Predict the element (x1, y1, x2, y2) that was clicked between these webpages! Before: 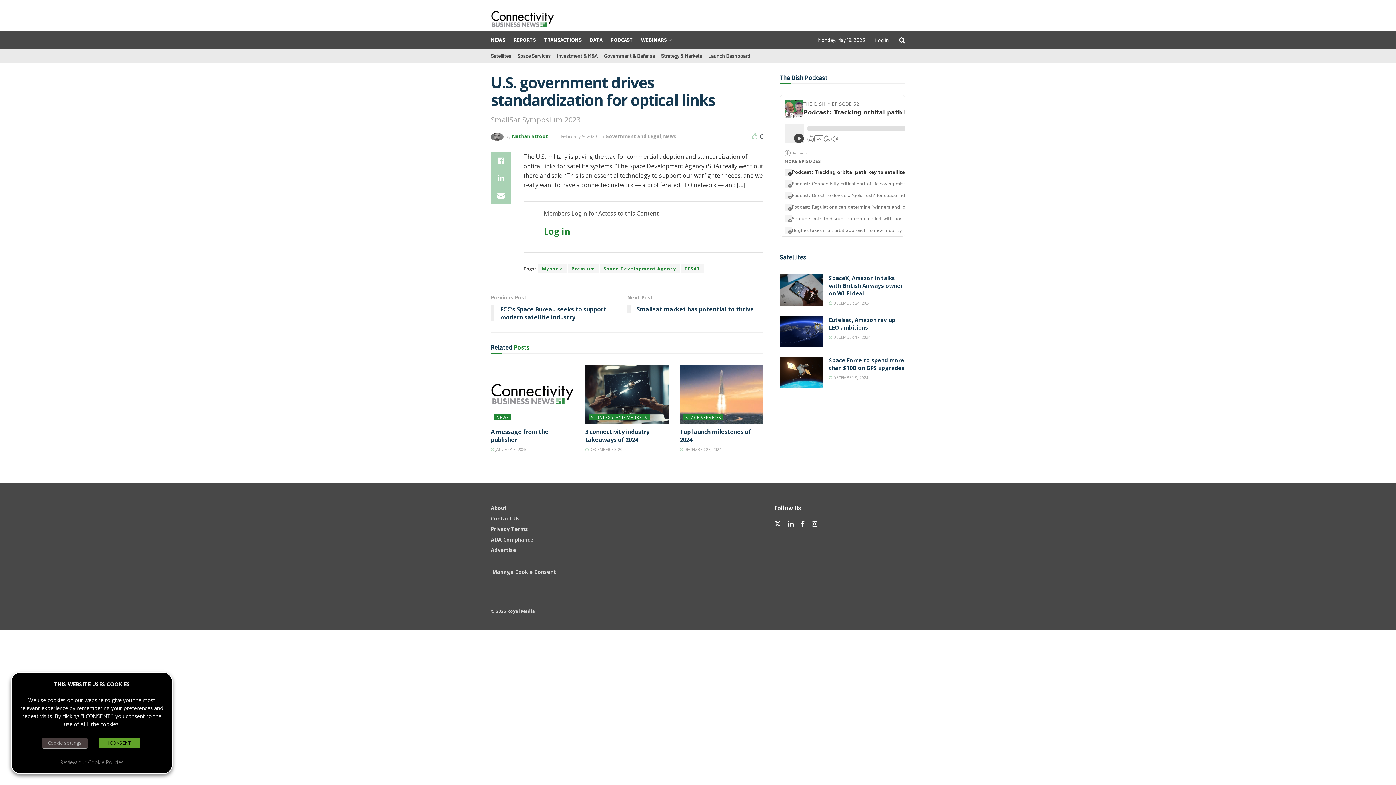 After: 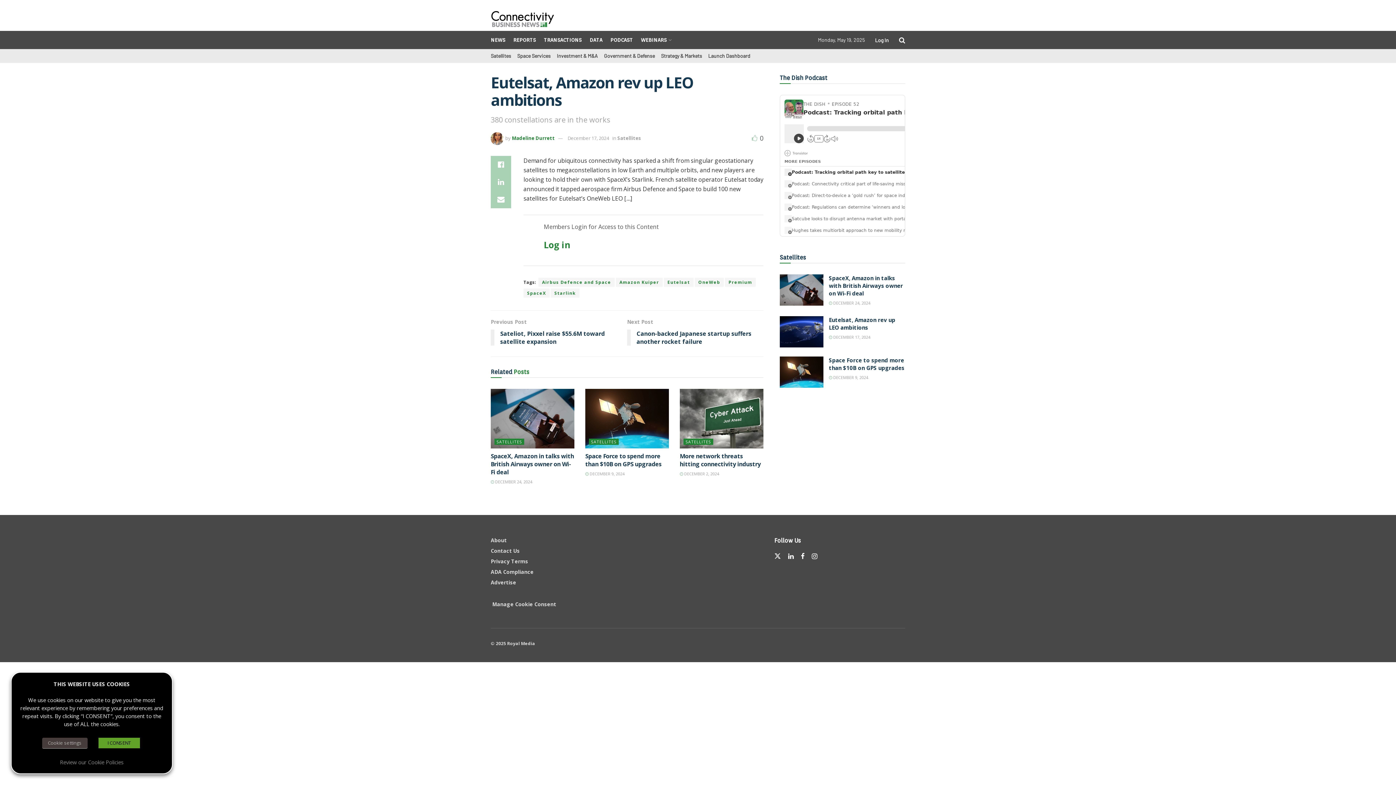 Action: label:  DECEMBER 17, 2024 bbox: (829, 334, 870, 340)